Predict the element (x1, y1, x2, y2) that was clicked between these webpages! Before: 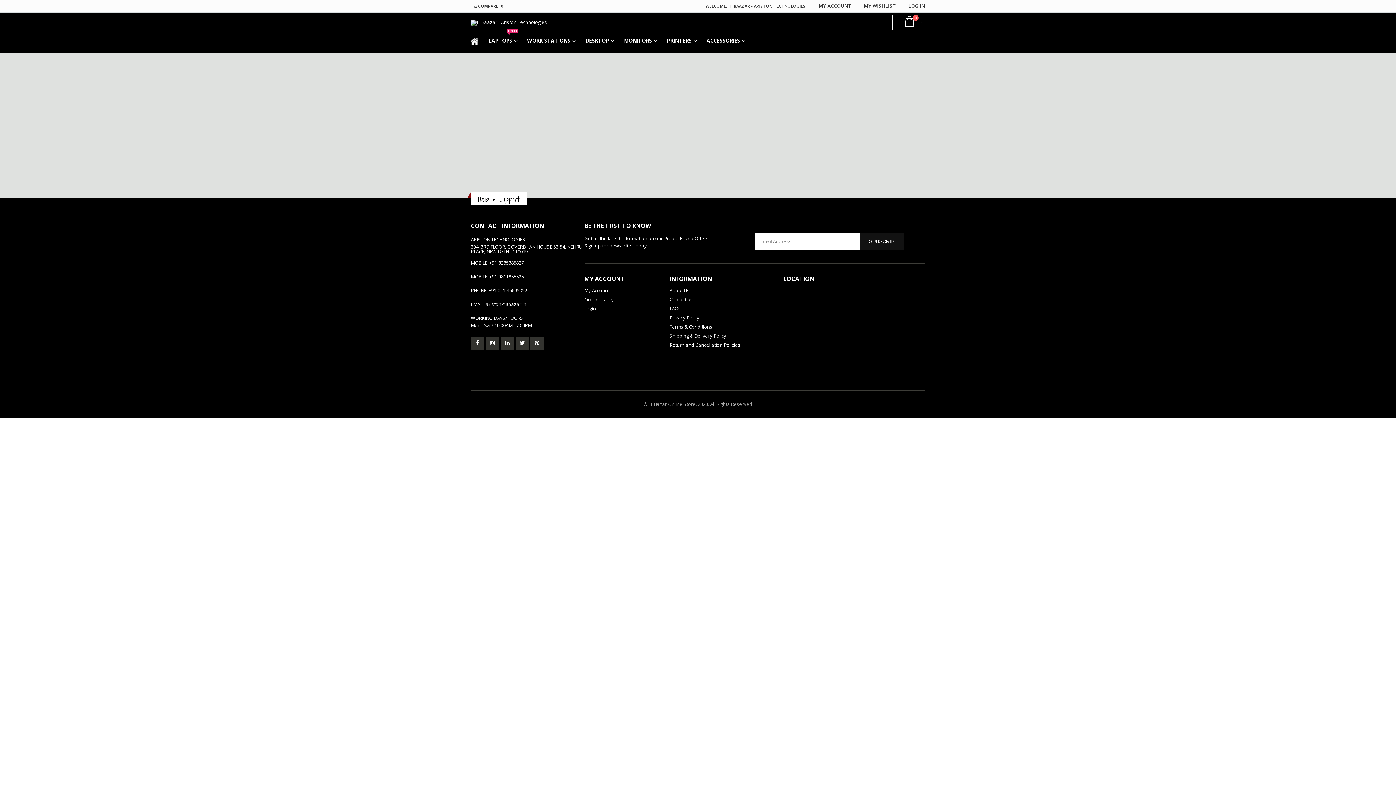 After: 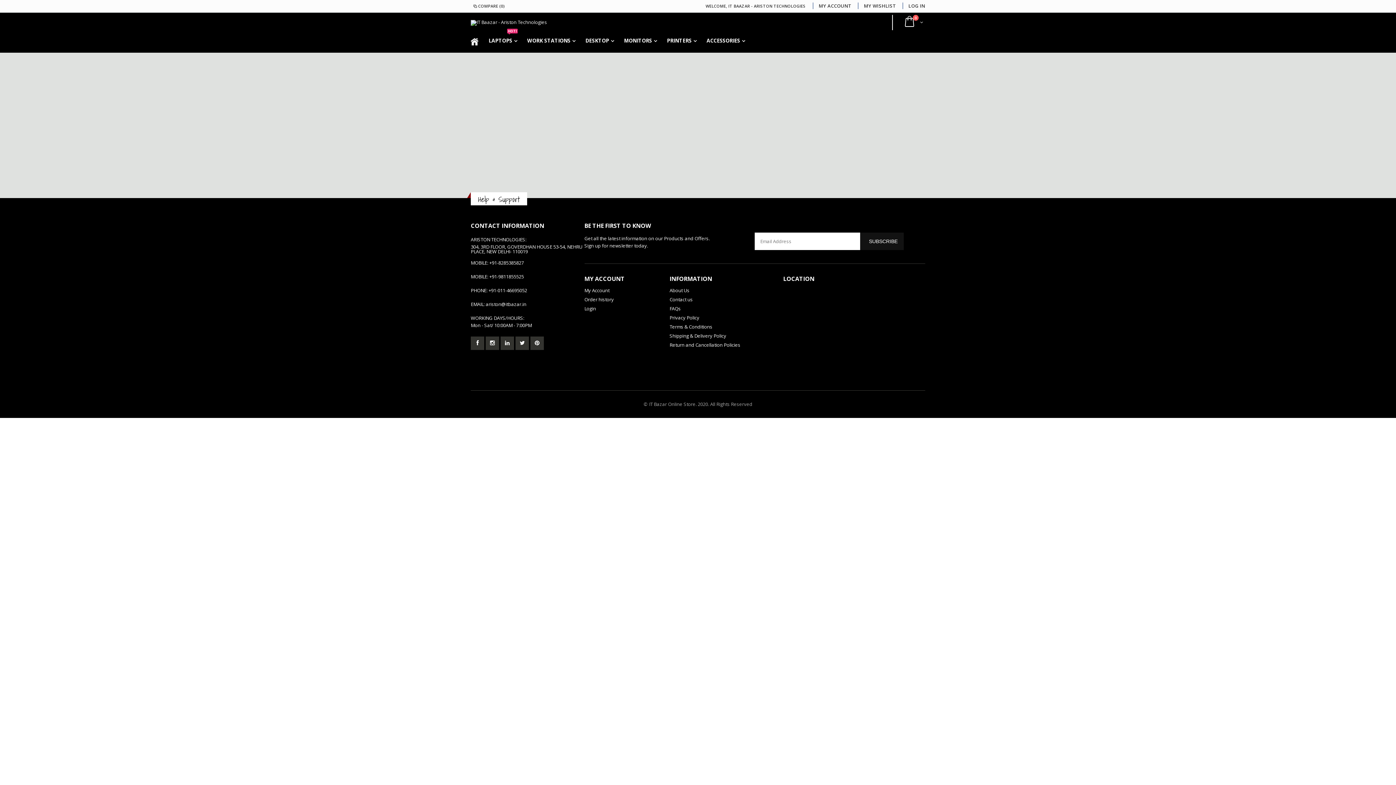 Action: bbox: (530, 336, 544, 350)